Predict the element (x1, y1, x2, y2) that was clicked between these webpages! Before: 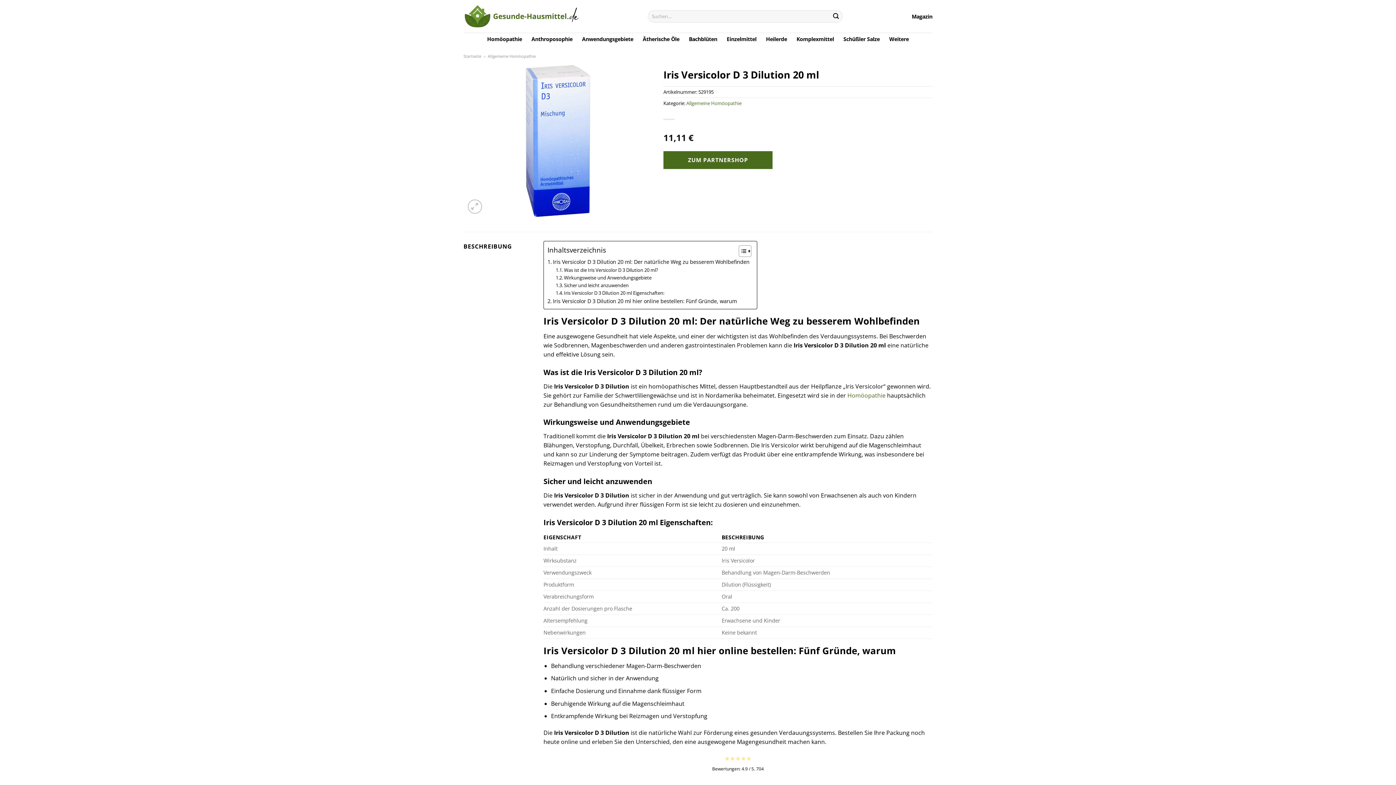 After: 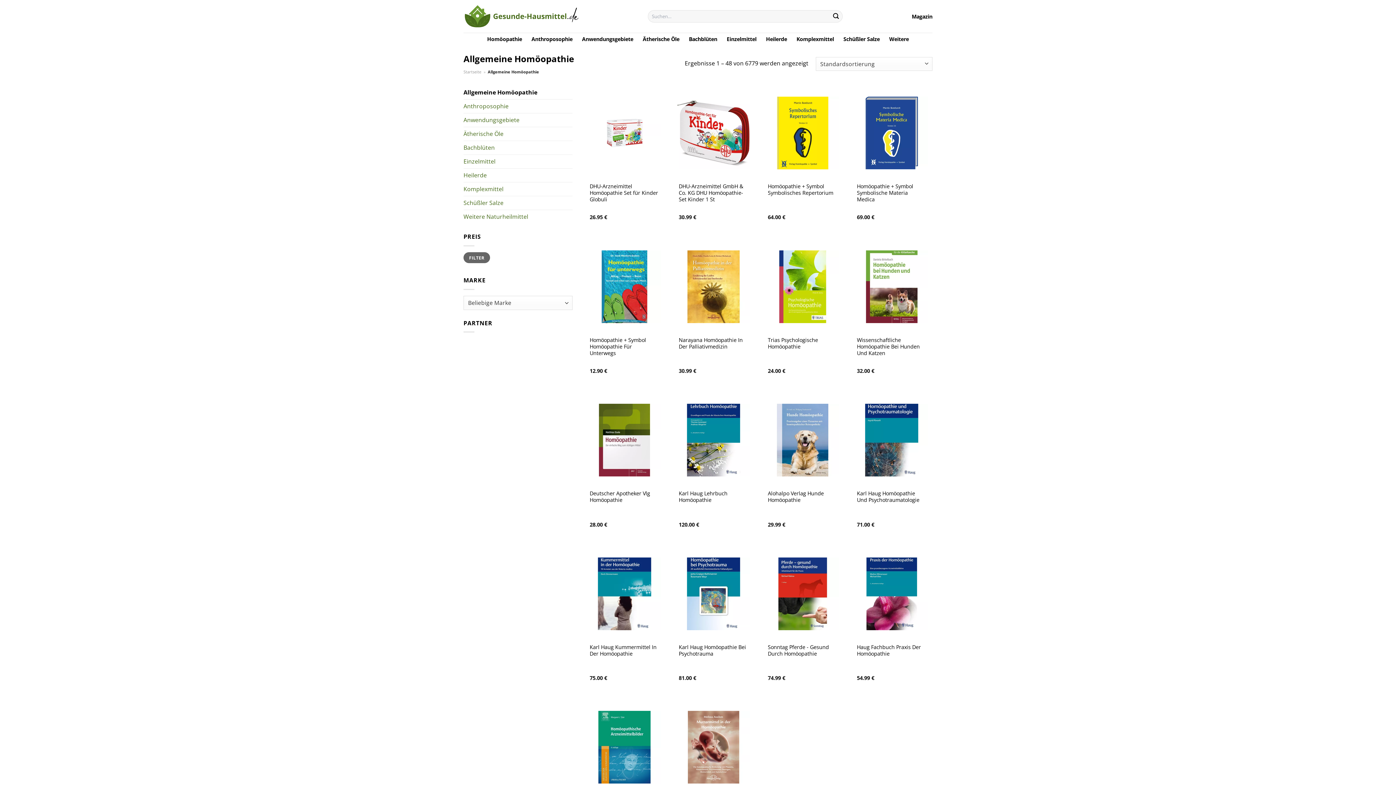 Action: bbox: (686, 99, 741, 106) label: Allgemeine Homöopathie